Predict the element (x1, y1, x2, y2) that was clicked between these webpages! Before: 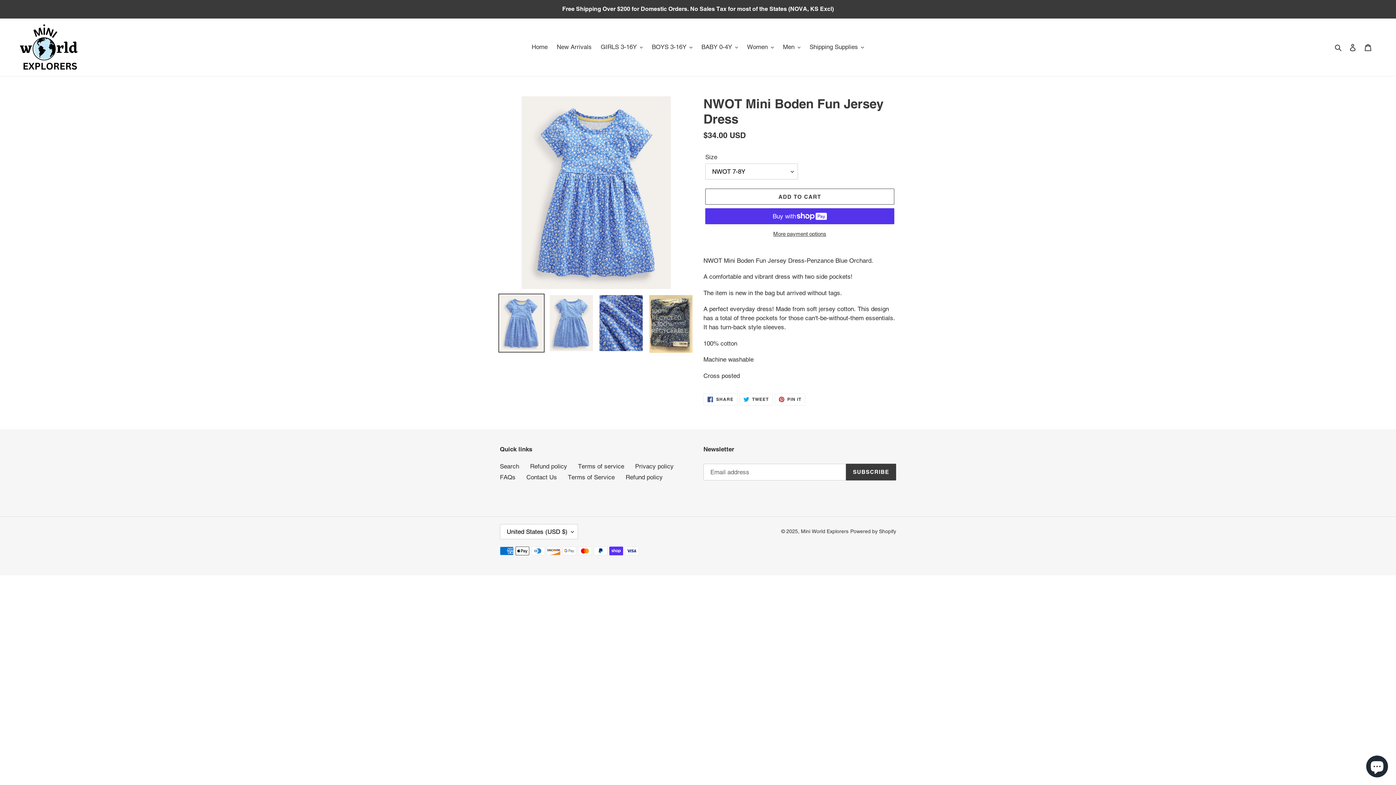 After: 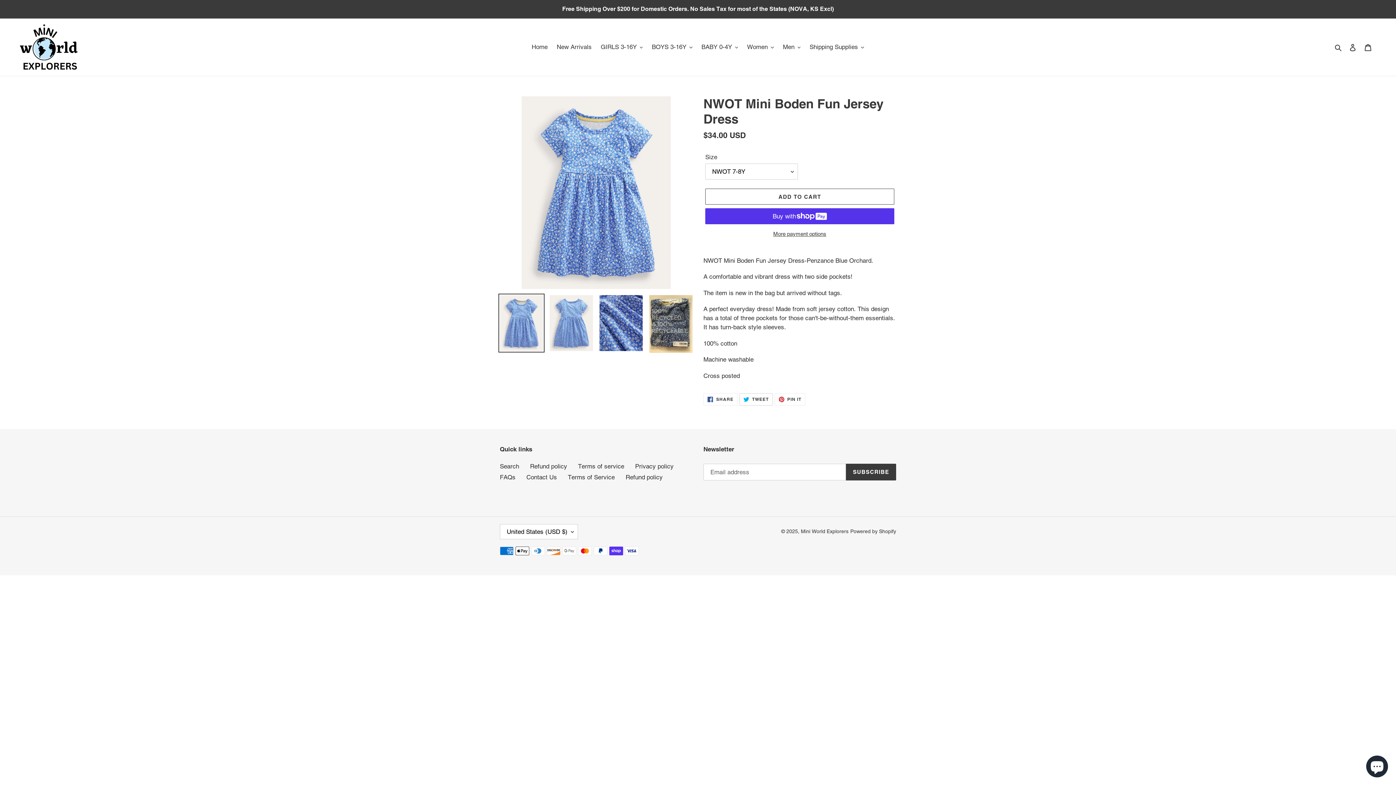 Action: label:  TWEET
TWEET ON TWITTER bbox: (739, 393, 772, 405)